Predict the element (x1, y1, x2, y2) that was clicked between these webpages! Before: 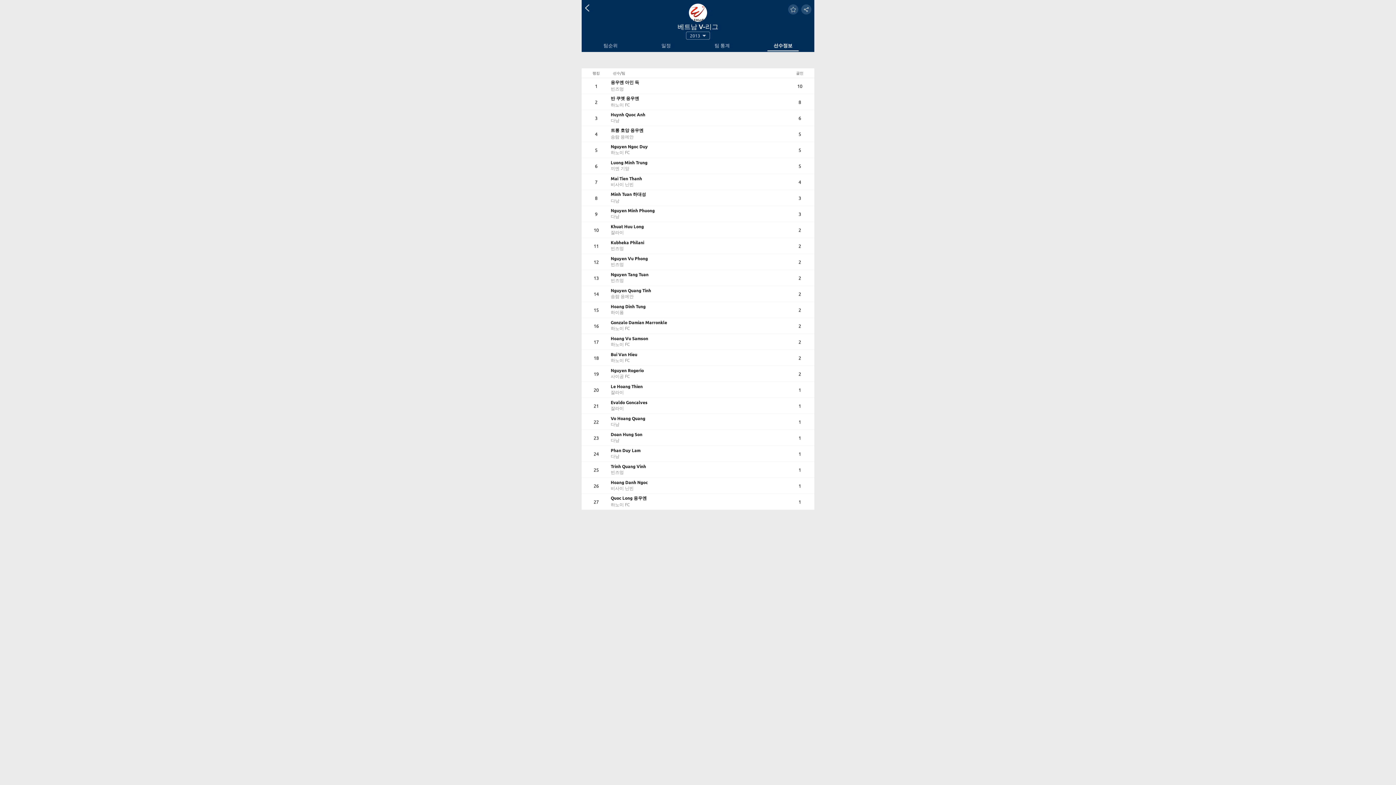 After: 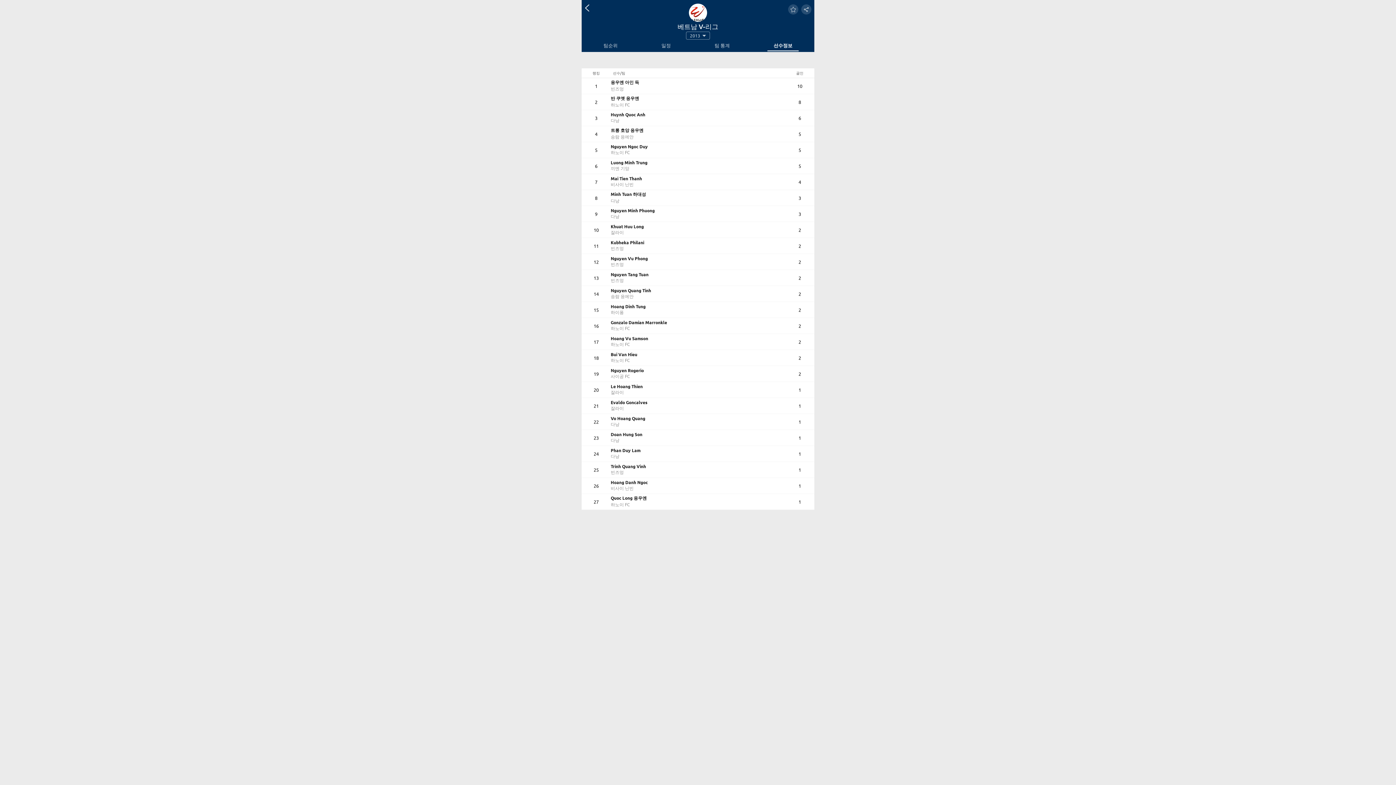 Action: bbox: (610, 149, 629, 155) label: 하노이 FC